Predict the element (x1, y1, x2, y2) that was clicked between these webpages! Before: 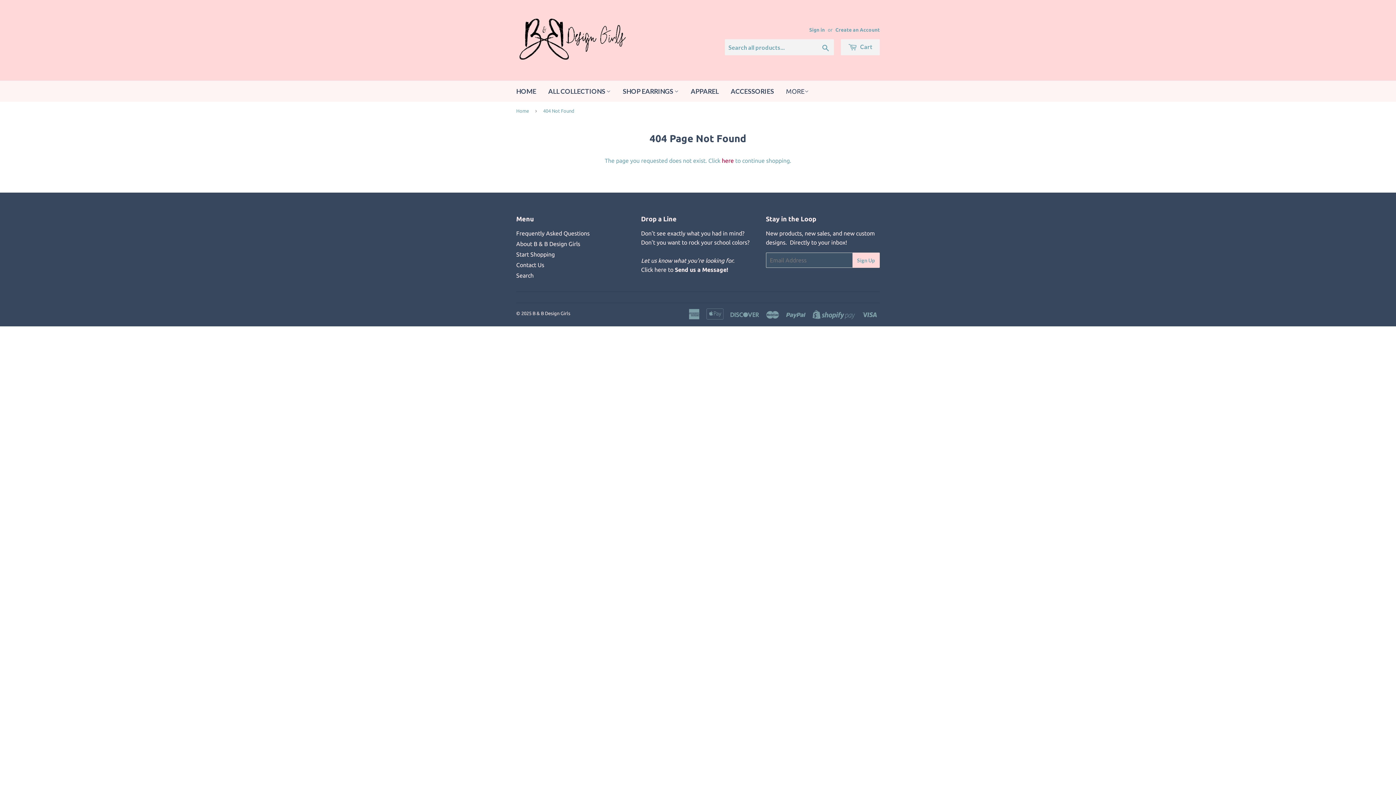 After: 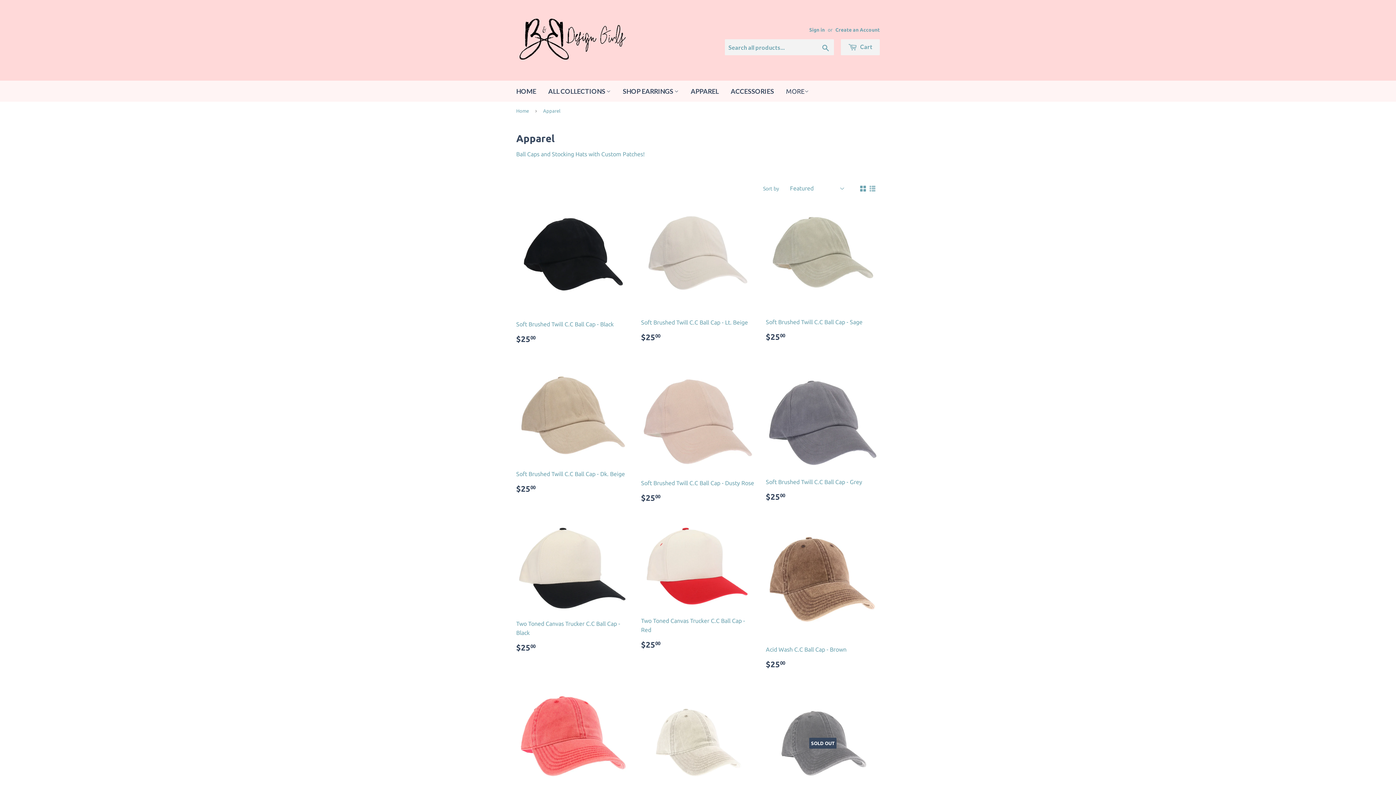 Action: bbox: (685, 80, 724, 101) label: APPAREL